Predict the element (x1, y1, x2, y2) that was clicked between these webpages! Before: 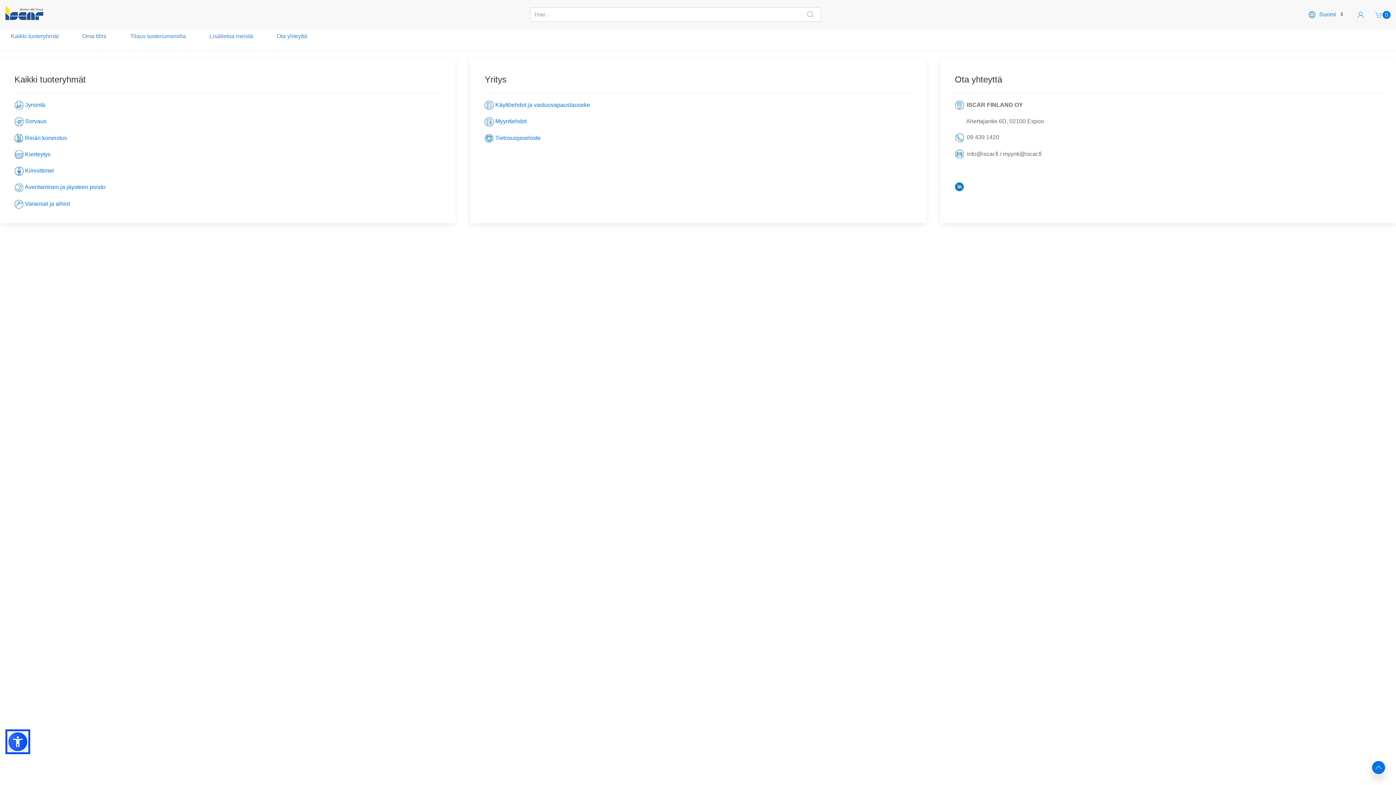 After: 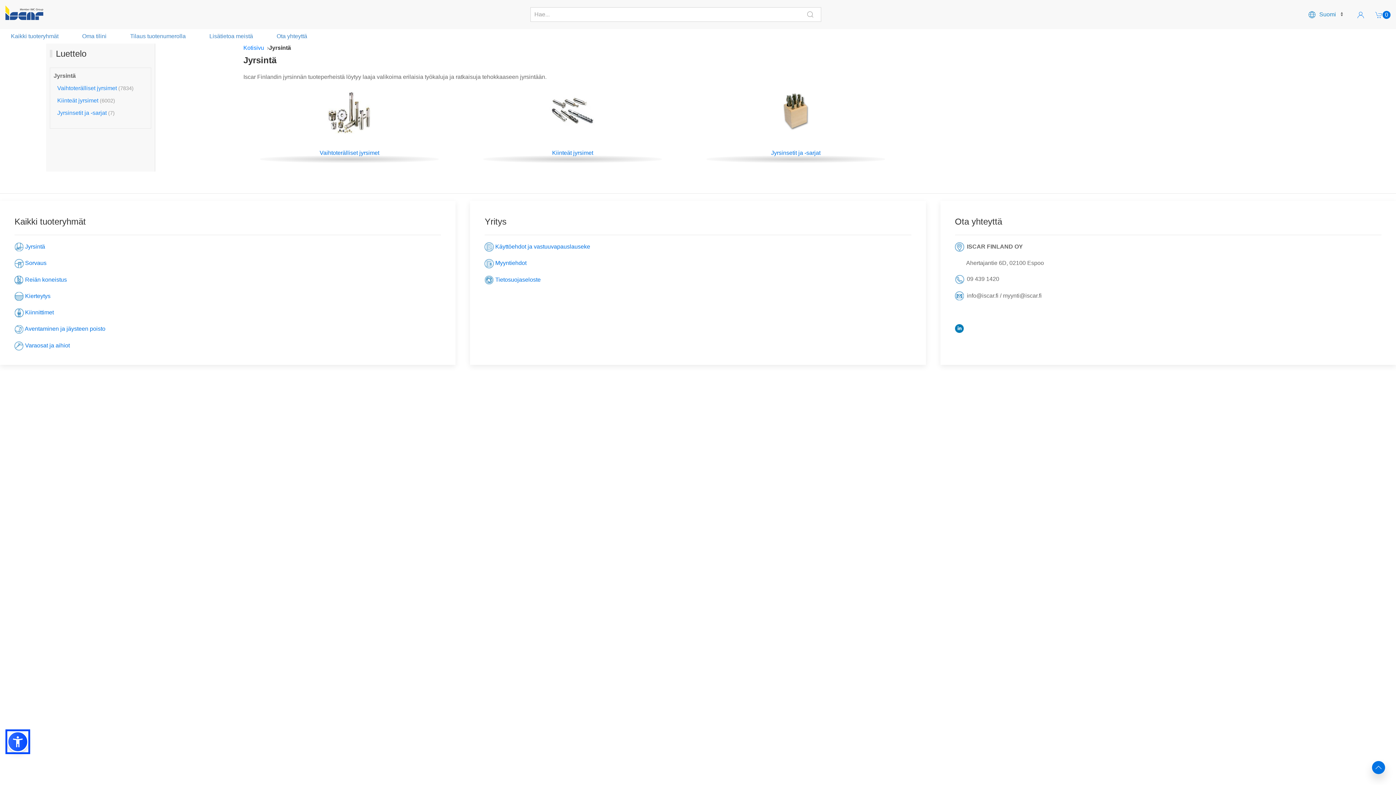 Action: label: Jyrsintä bbox: (25, 101, 45, 108)